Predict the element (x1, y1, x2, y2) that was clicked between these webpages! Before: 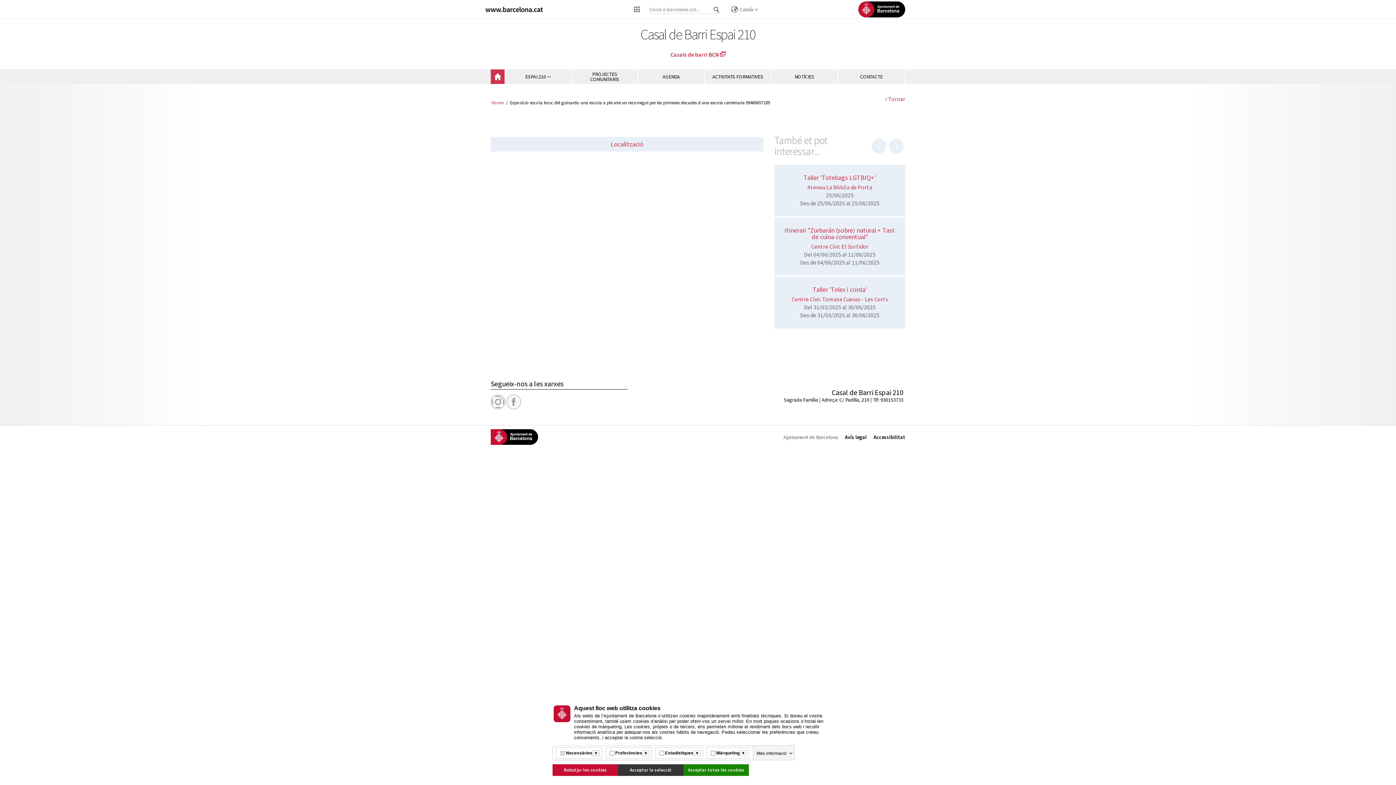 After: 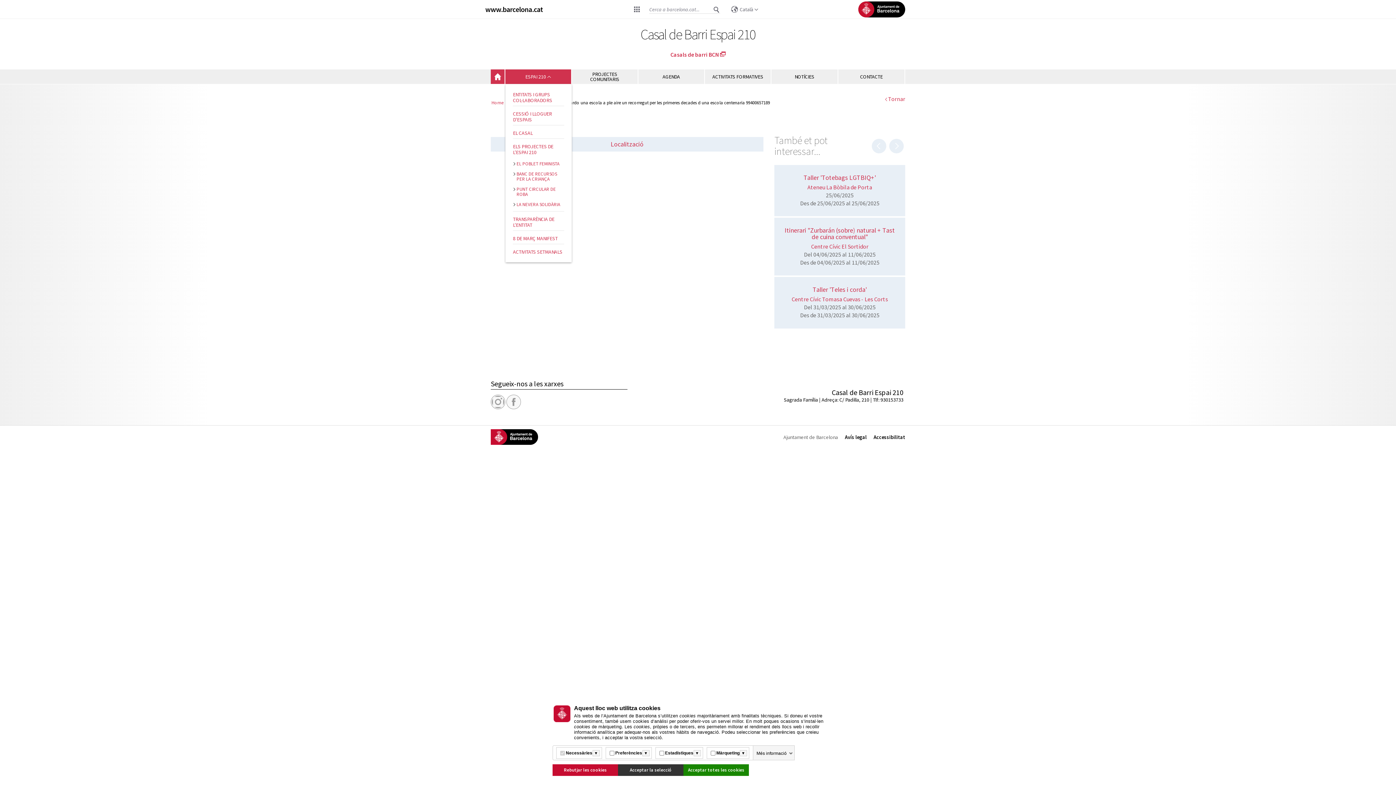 Action: label: ESPAI 210  bbox: (505, 69, 572, 84)